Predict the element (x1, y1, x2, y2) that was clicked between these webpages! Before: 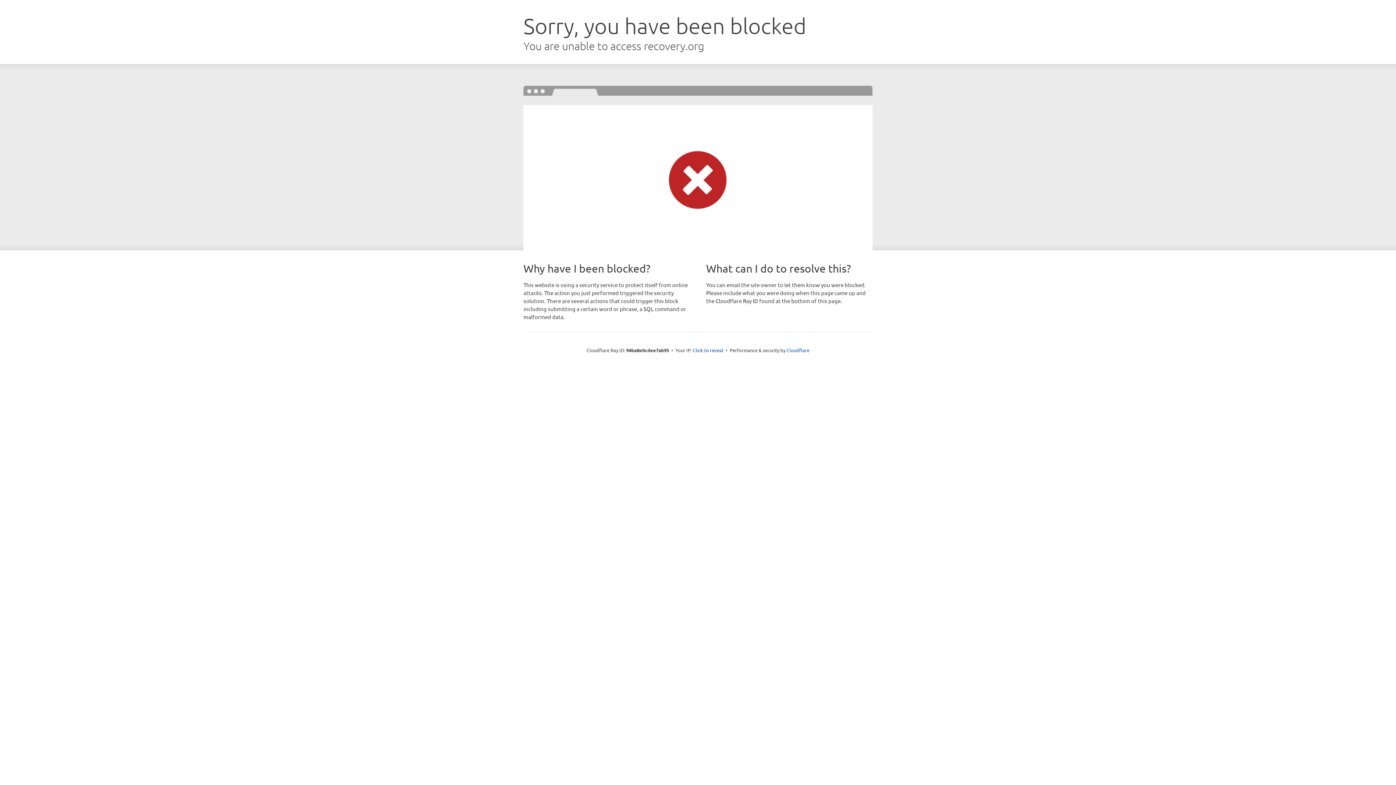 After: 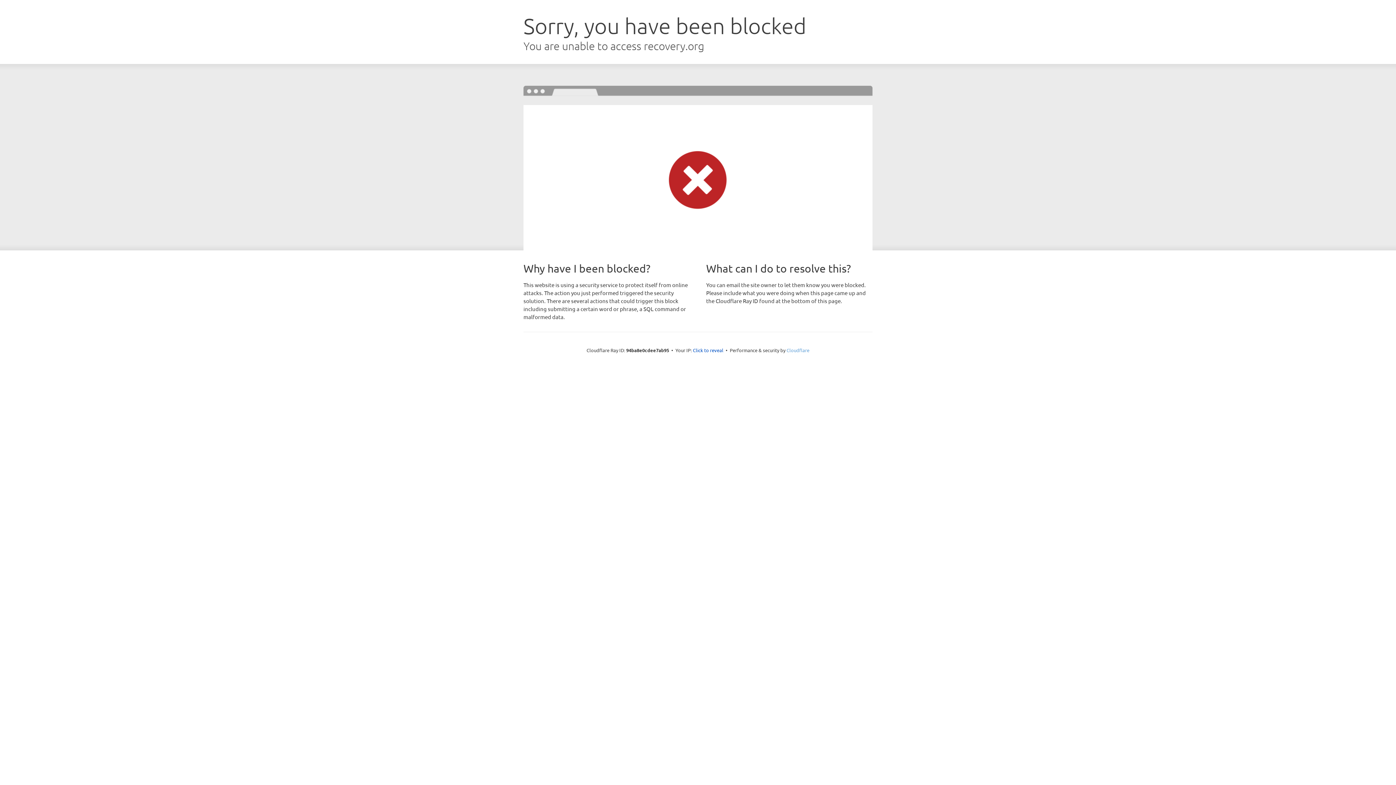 Action: label: Cloudflare bbox: (786, 347, 809, 353)